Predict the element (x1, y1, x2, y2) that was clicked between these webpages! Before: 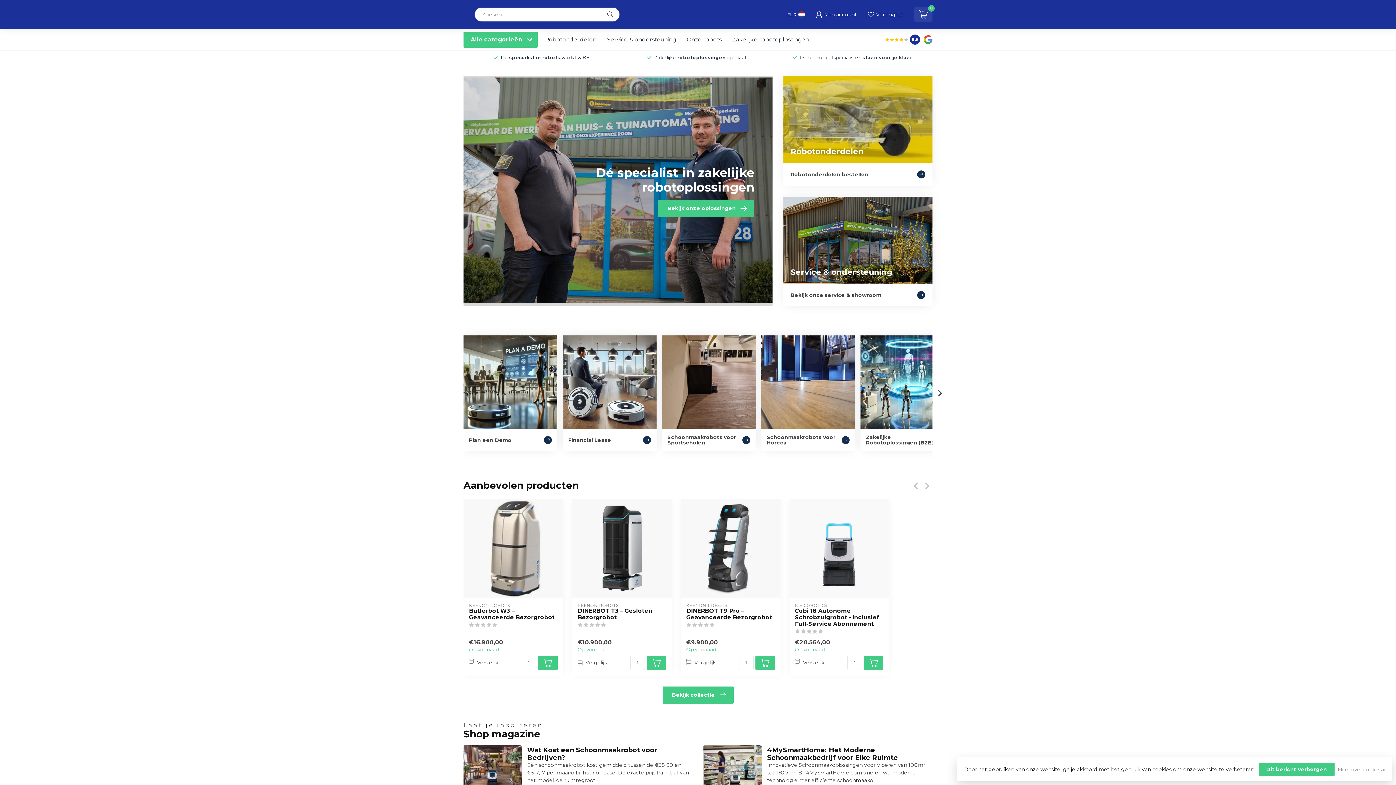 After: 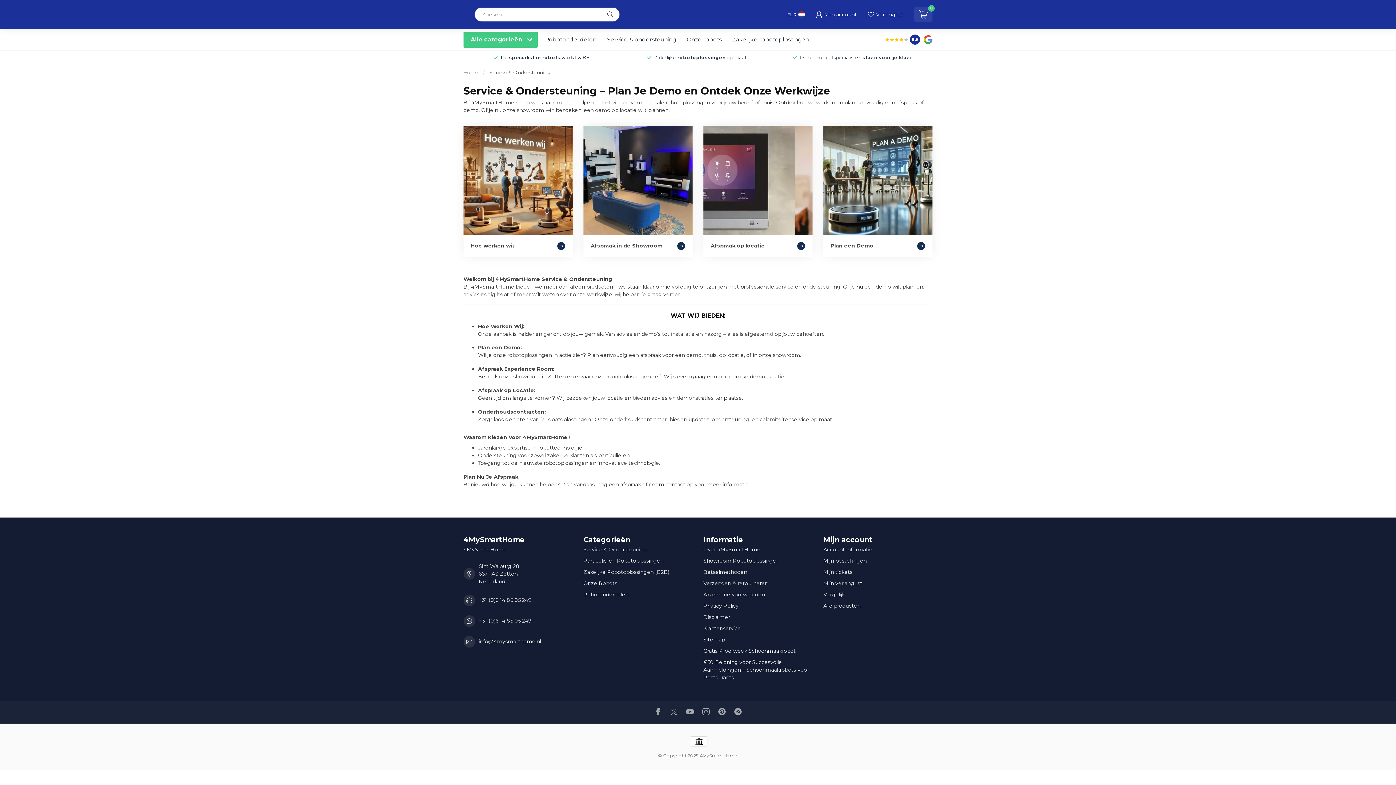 Action: label: Service & ondersteuning
Bekijk onze service & showroom bbox: (783, 196, 932, 306)